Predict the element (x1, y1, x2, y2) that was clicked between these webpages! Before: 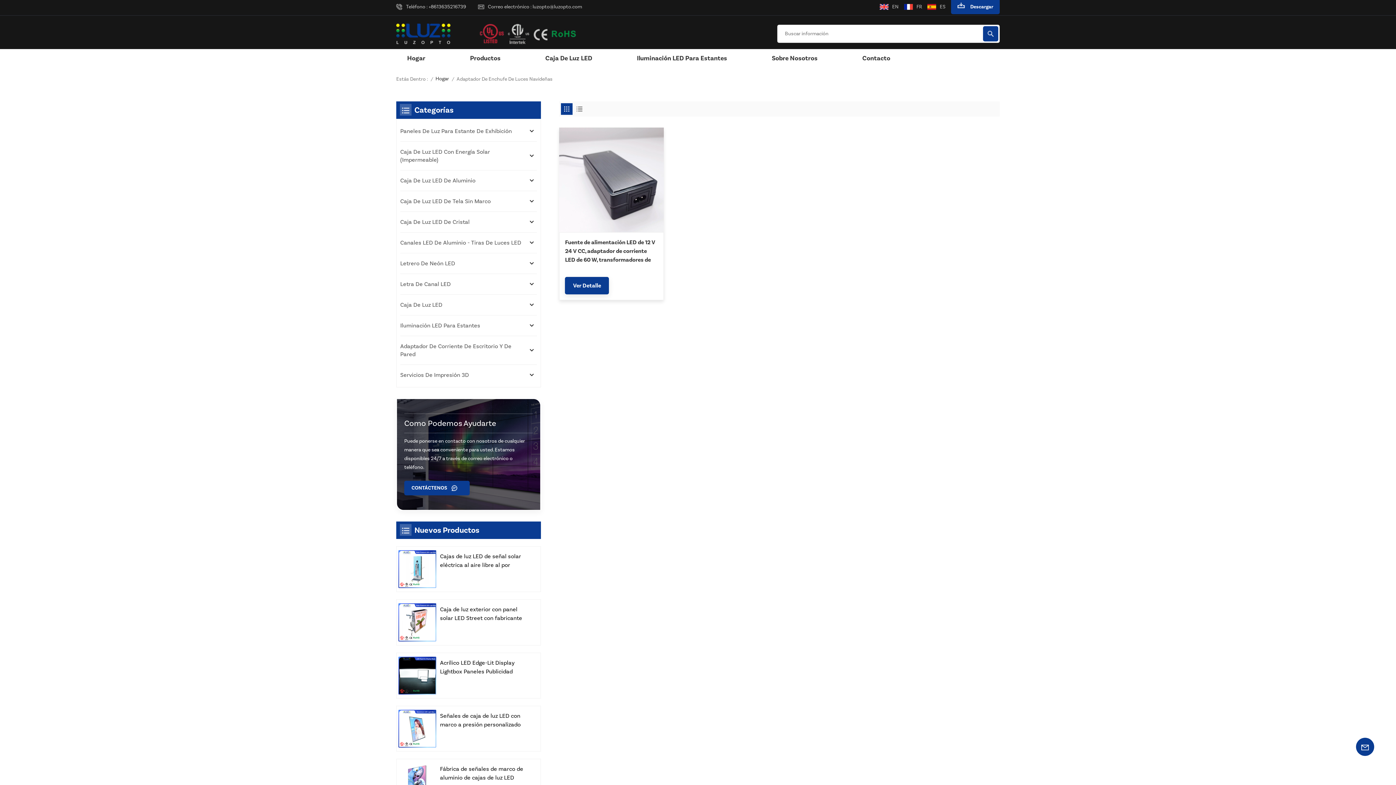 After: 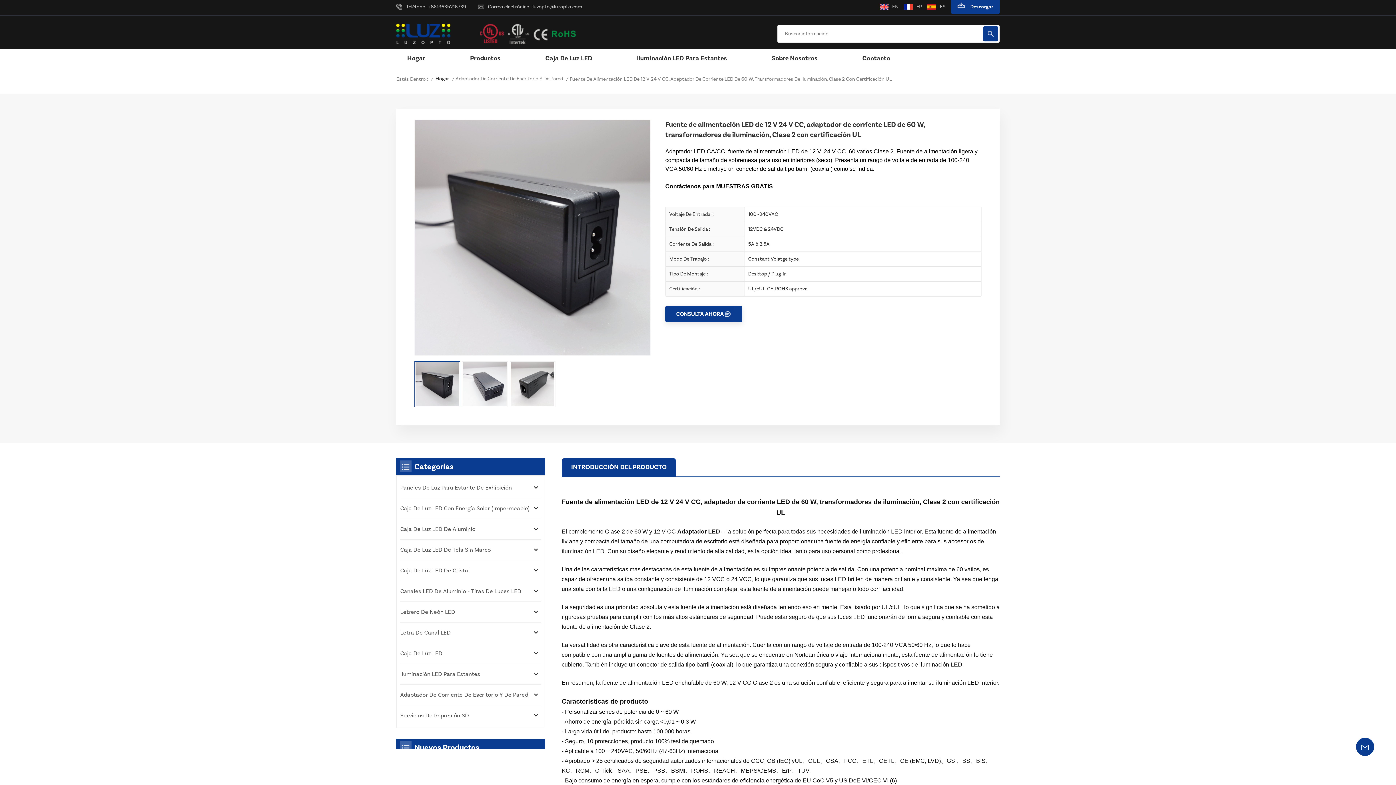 Action: label: Ver Detalle bbox: (565, 277, 609, 294)